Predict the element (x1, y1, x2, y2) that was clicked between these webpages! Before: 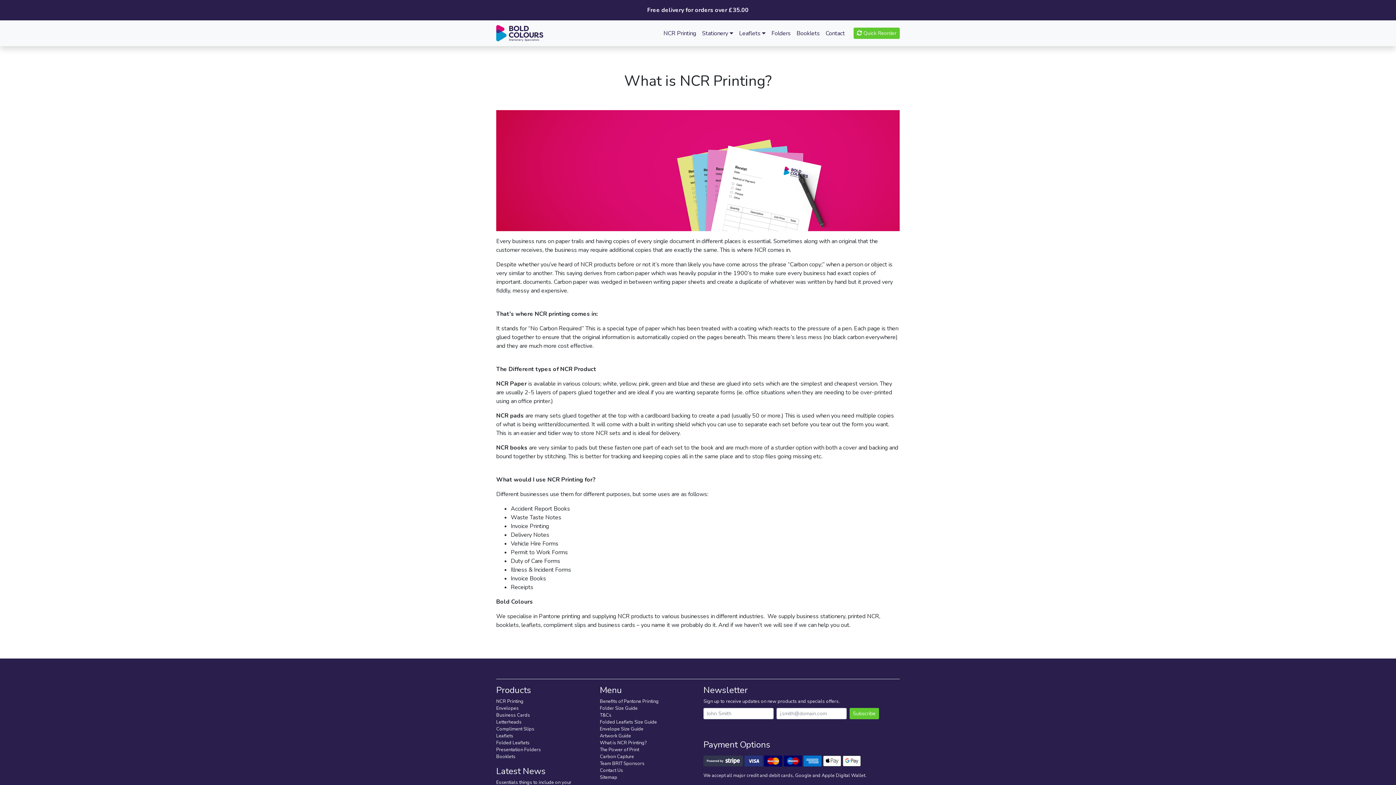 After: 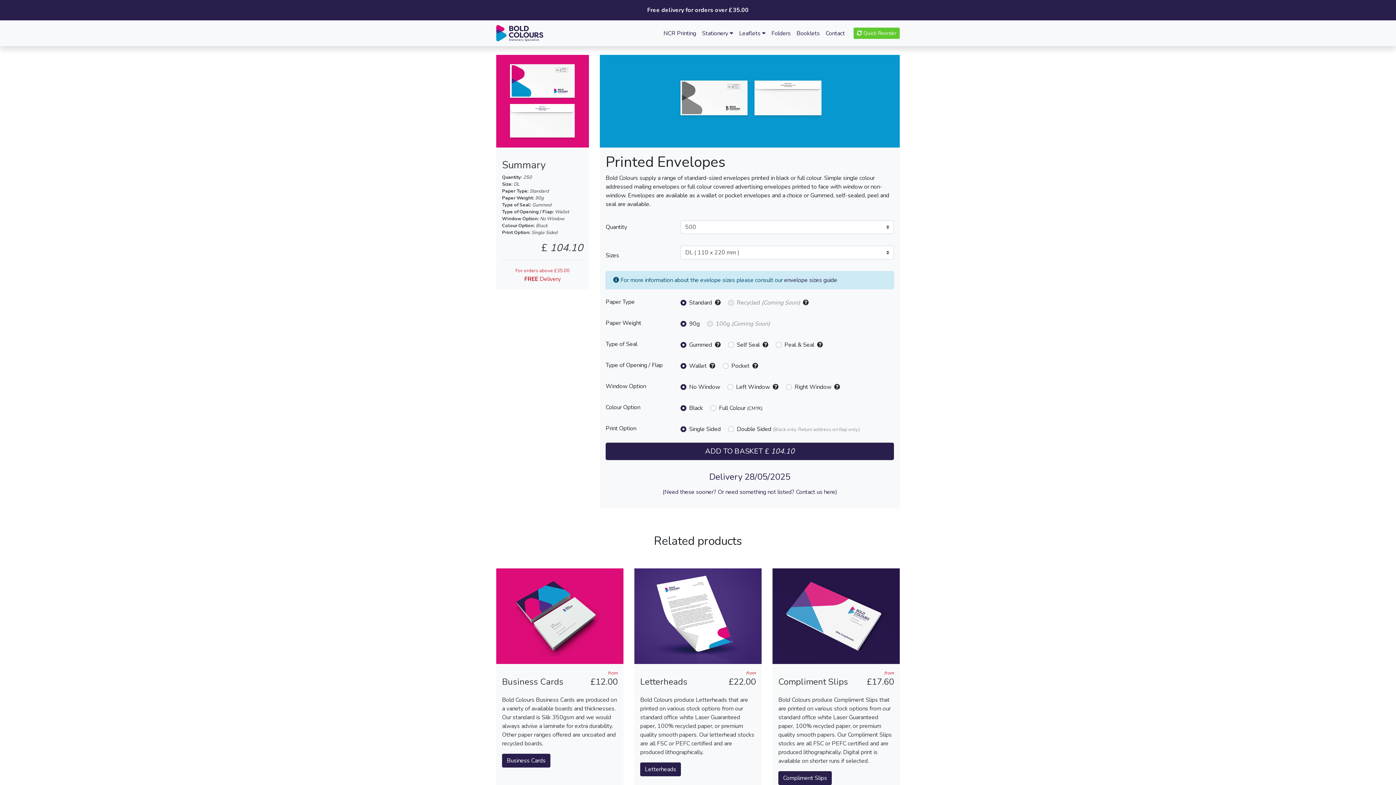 Action: label: Envelopes bbox: (496, 705, 518, 712)